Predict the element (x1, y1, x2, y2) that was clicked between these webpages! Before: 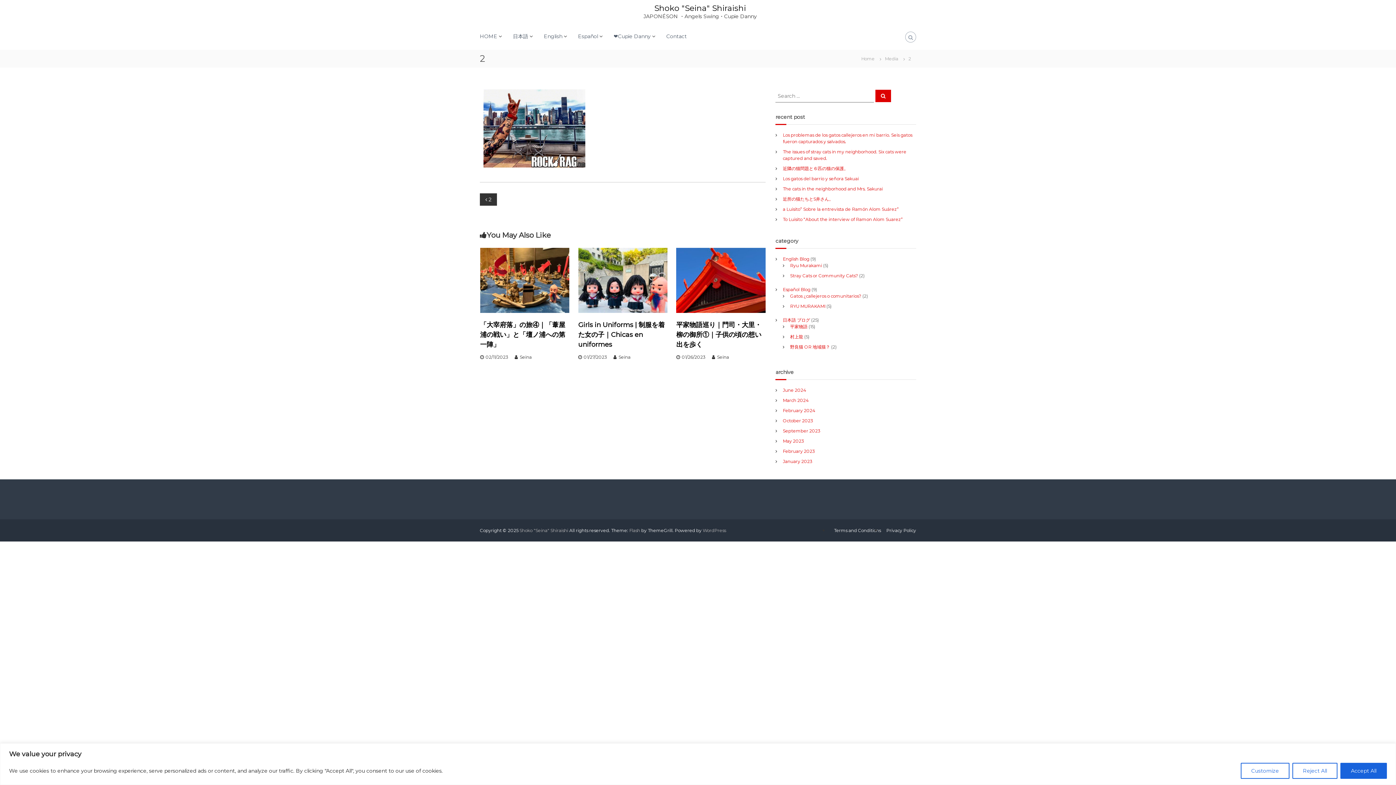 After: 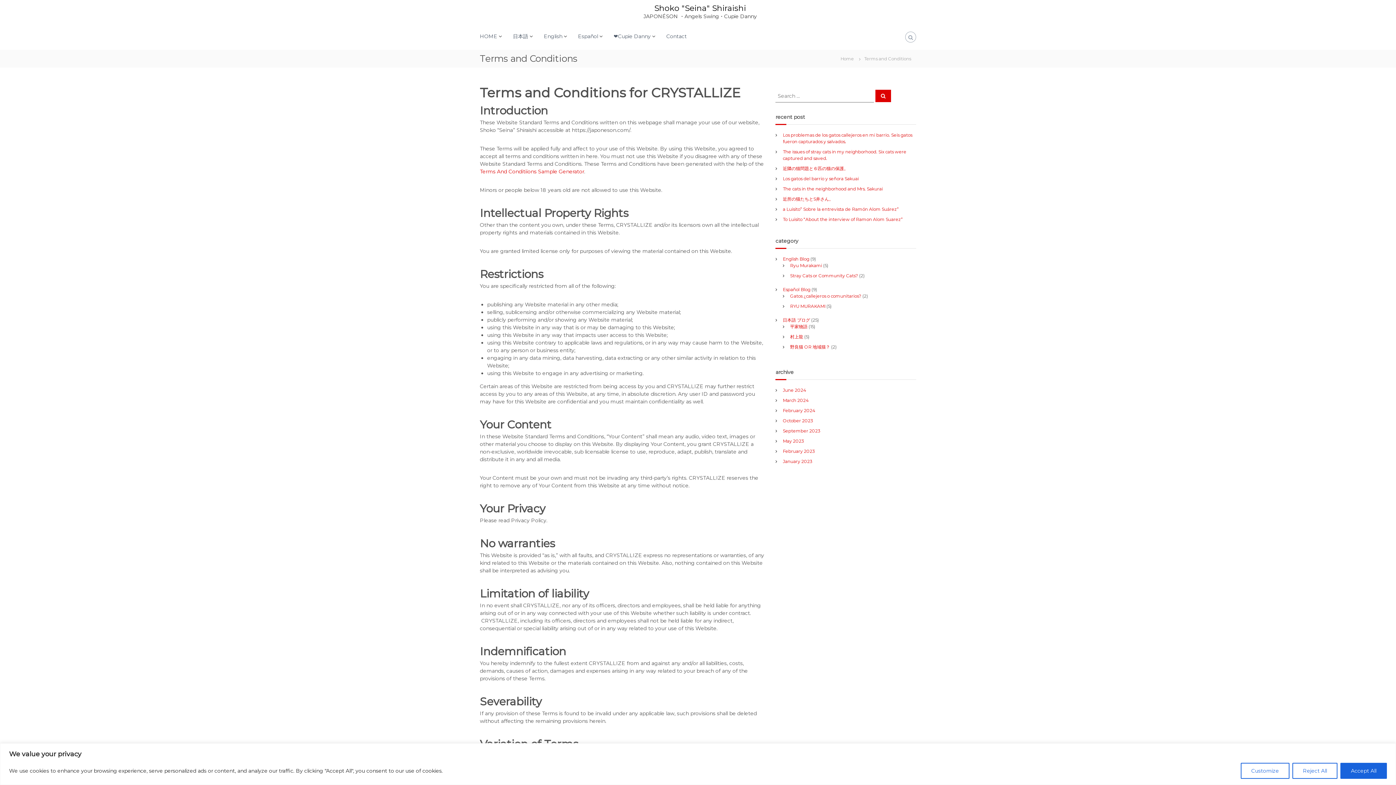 Action: label: Terms and Conditions bbox: (834, 528, 881, 533)